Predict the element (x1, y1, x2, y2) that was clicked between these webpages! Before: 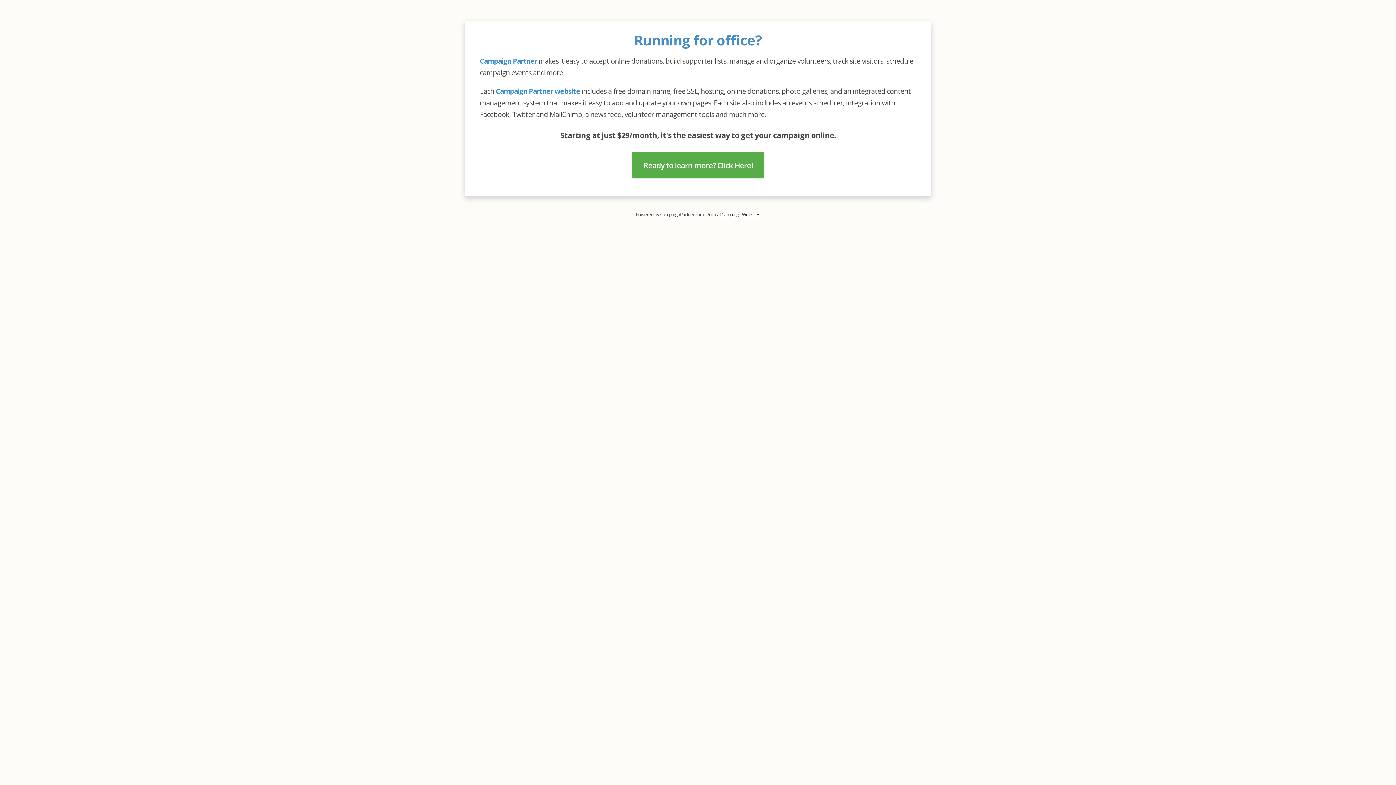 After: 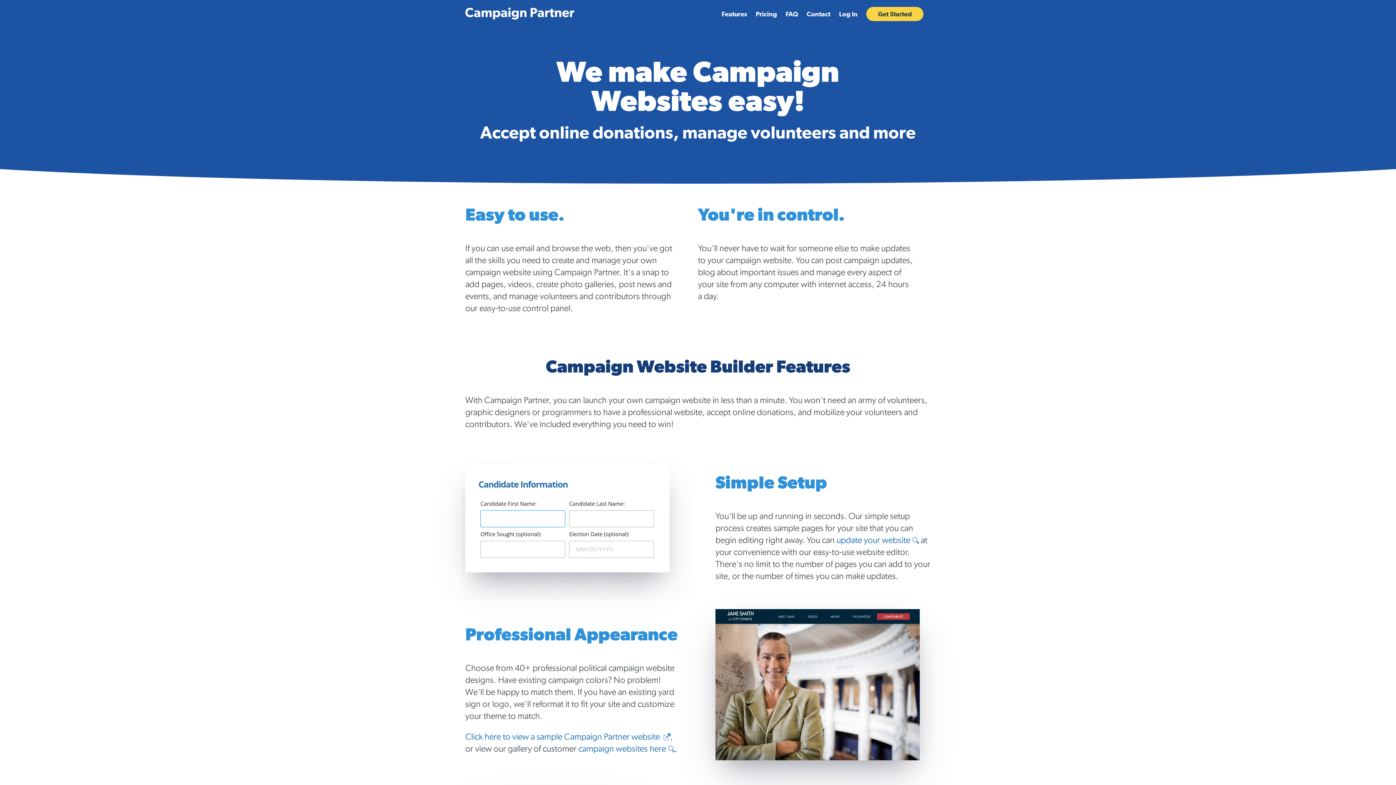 Action: bbox: (632, 151, 764, 178) label: Ready to learn more? Click Here!